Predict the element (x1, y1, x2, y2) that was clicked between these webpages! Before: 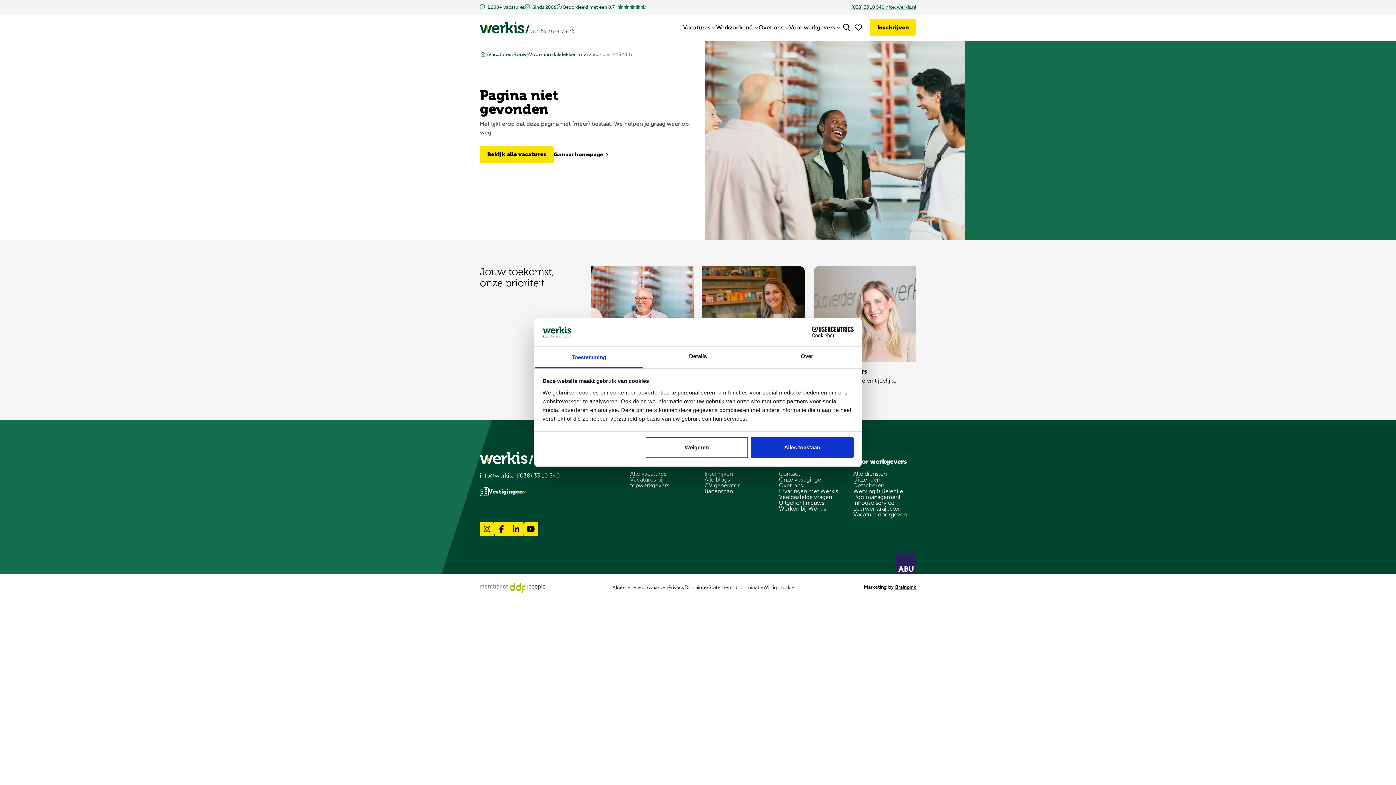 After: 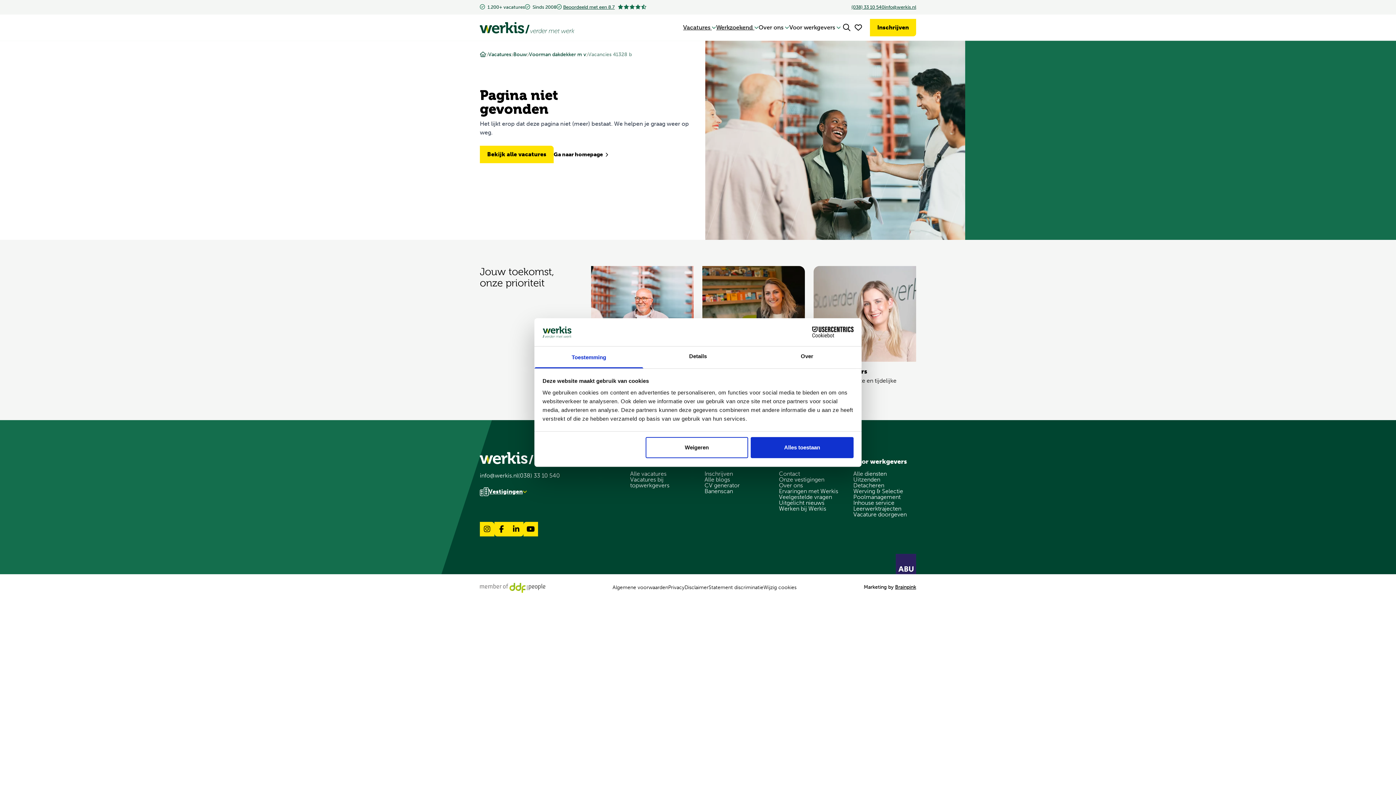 Action: label: Beoordeeld met een 8.7 bbox: (556, 3, 649, 10)